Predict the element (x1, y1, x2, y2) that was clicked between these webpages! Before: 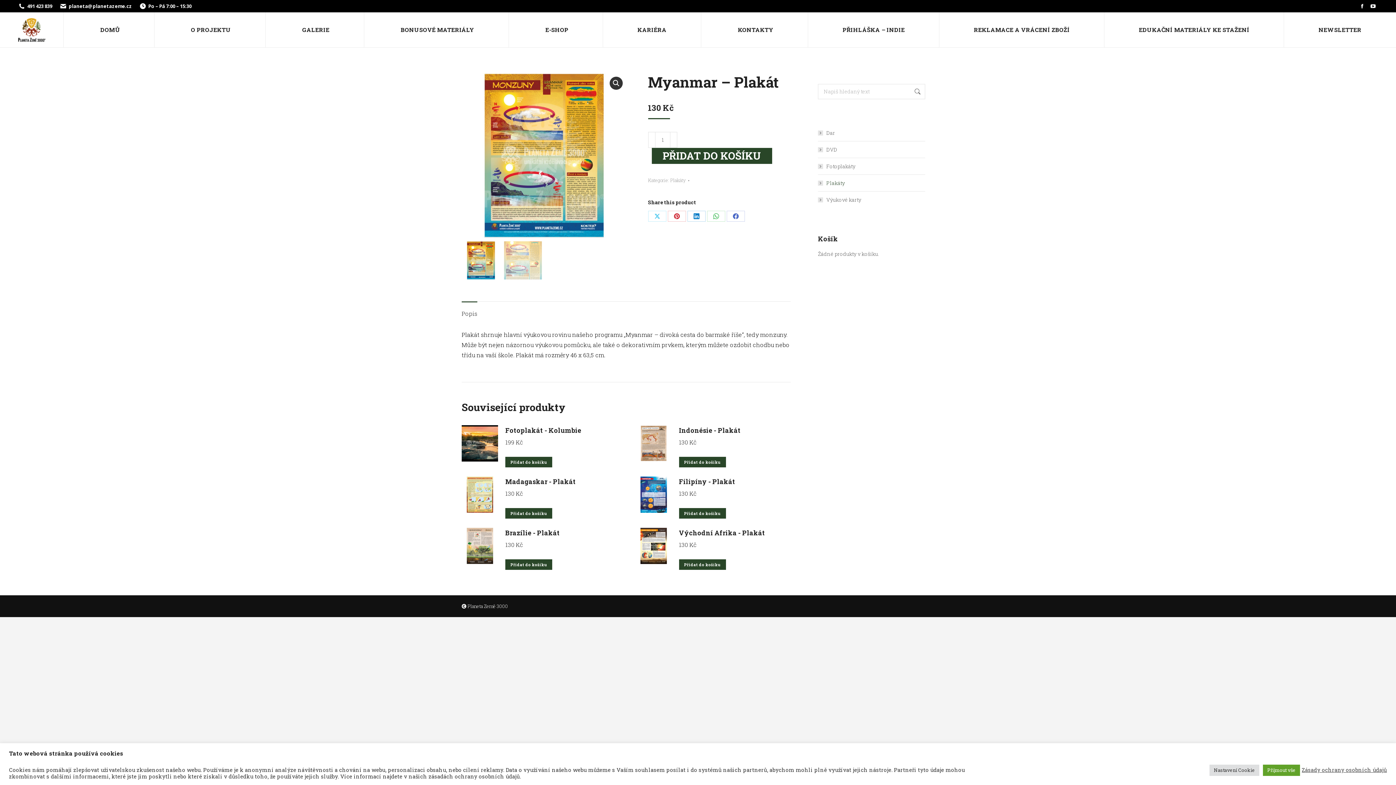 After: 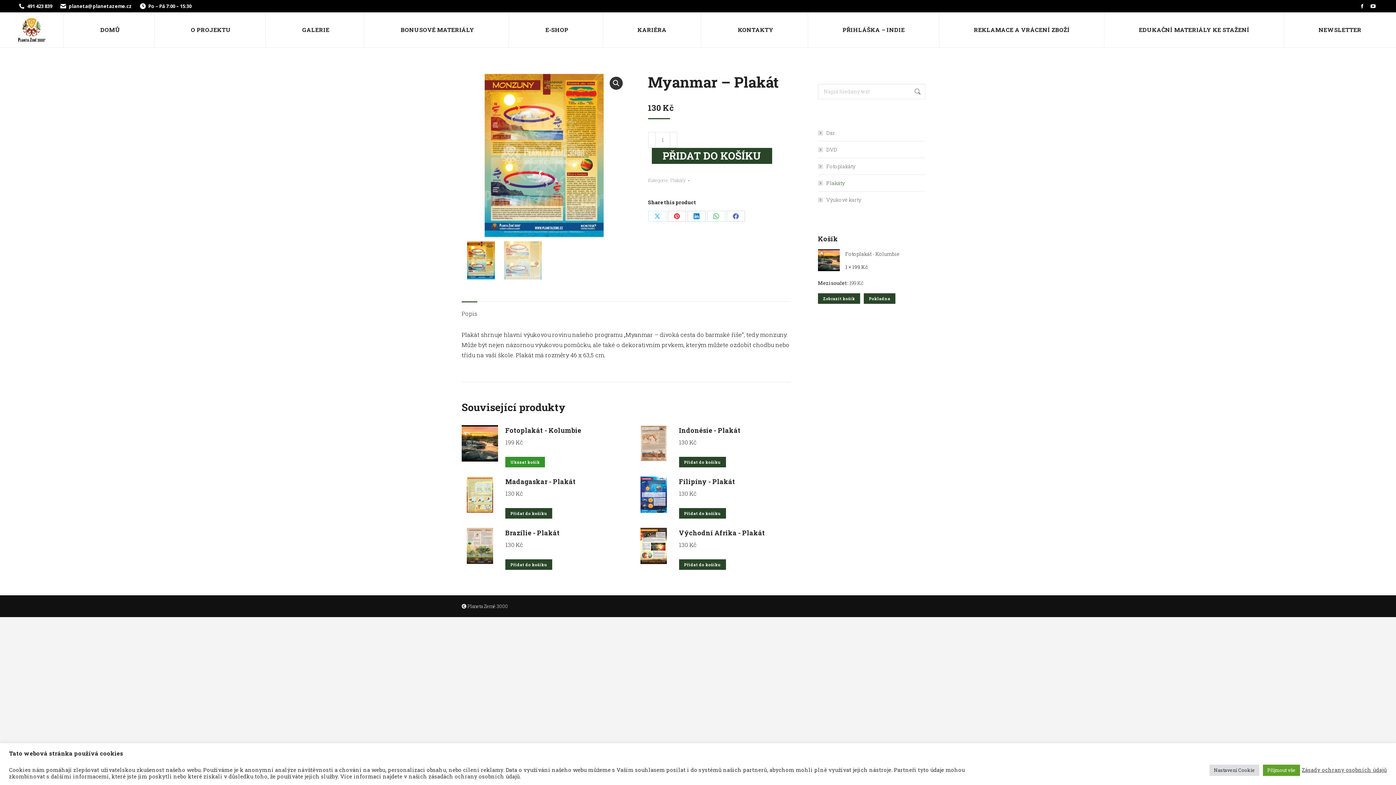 Action: bbox: (505, 457, 552, 467) label: Přidat do košíku: “Fotoplakát - Kolumbie”